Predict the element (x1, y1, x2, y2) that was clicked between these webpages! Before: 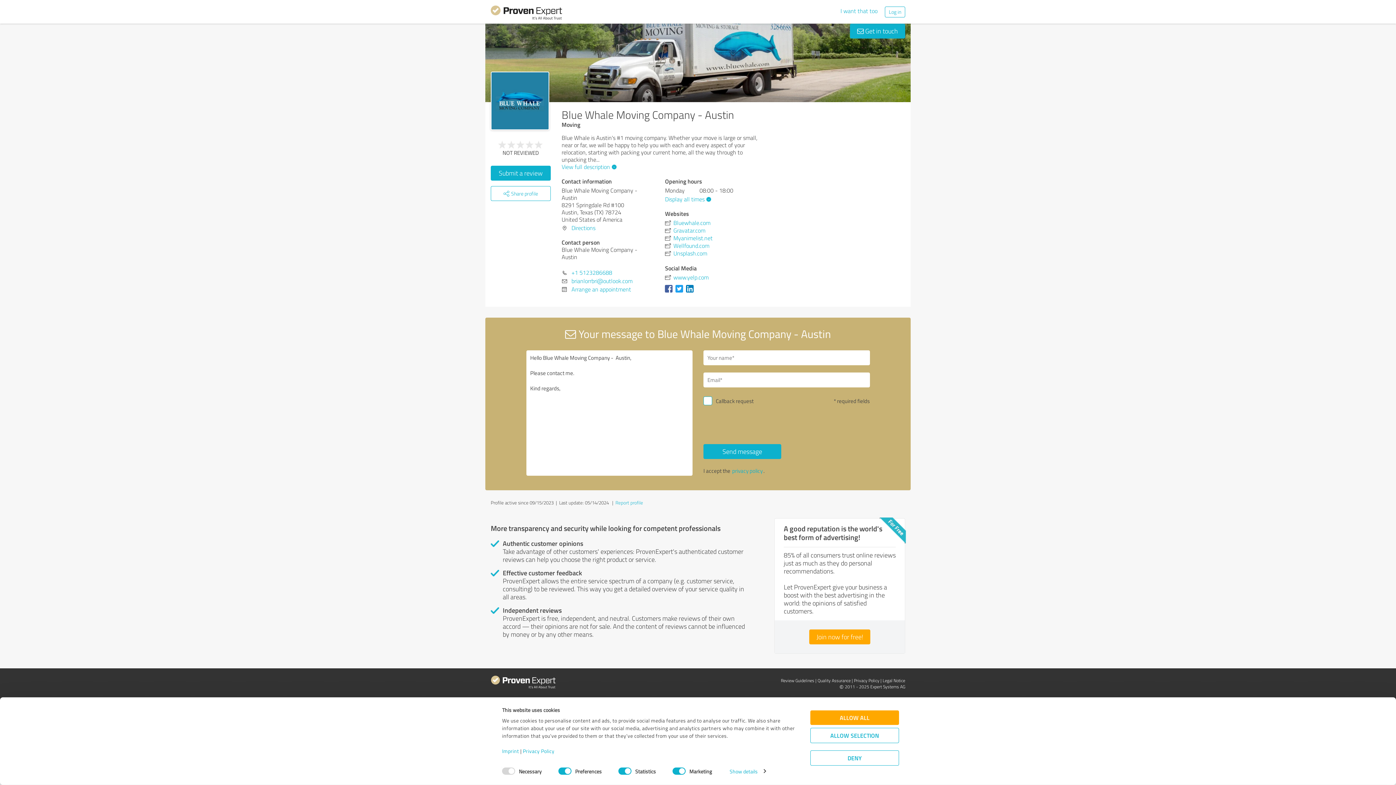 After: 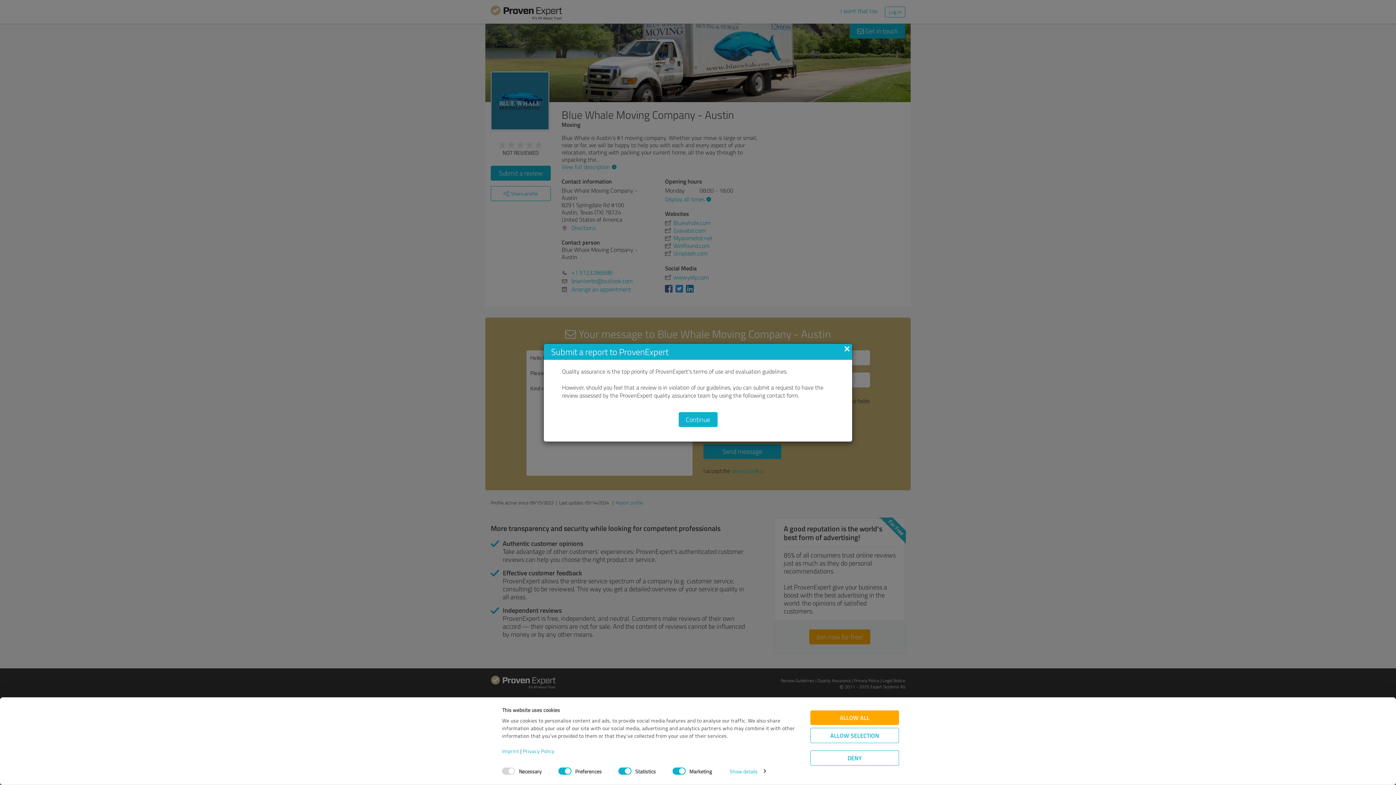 Action: label: Report profile bbox: (615, 499, 643, 506)